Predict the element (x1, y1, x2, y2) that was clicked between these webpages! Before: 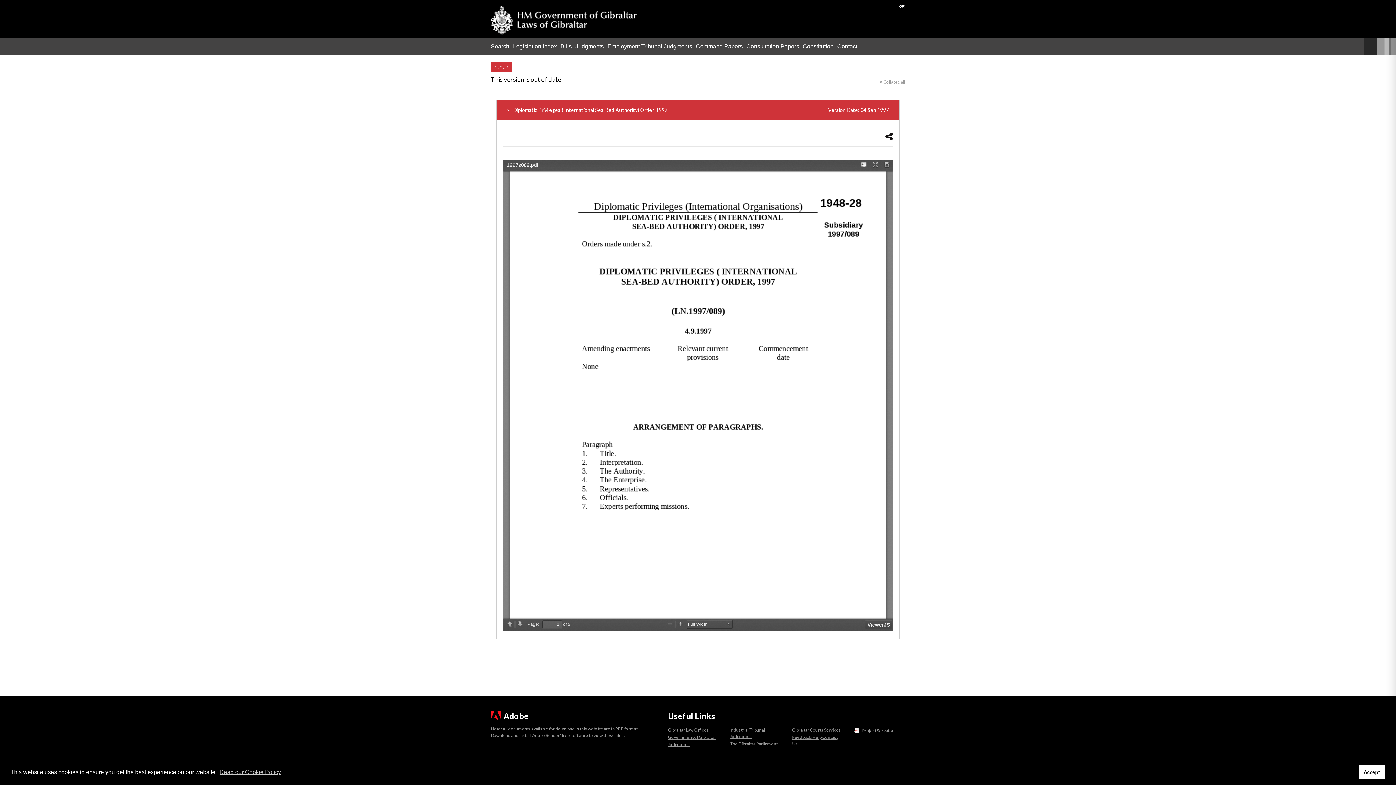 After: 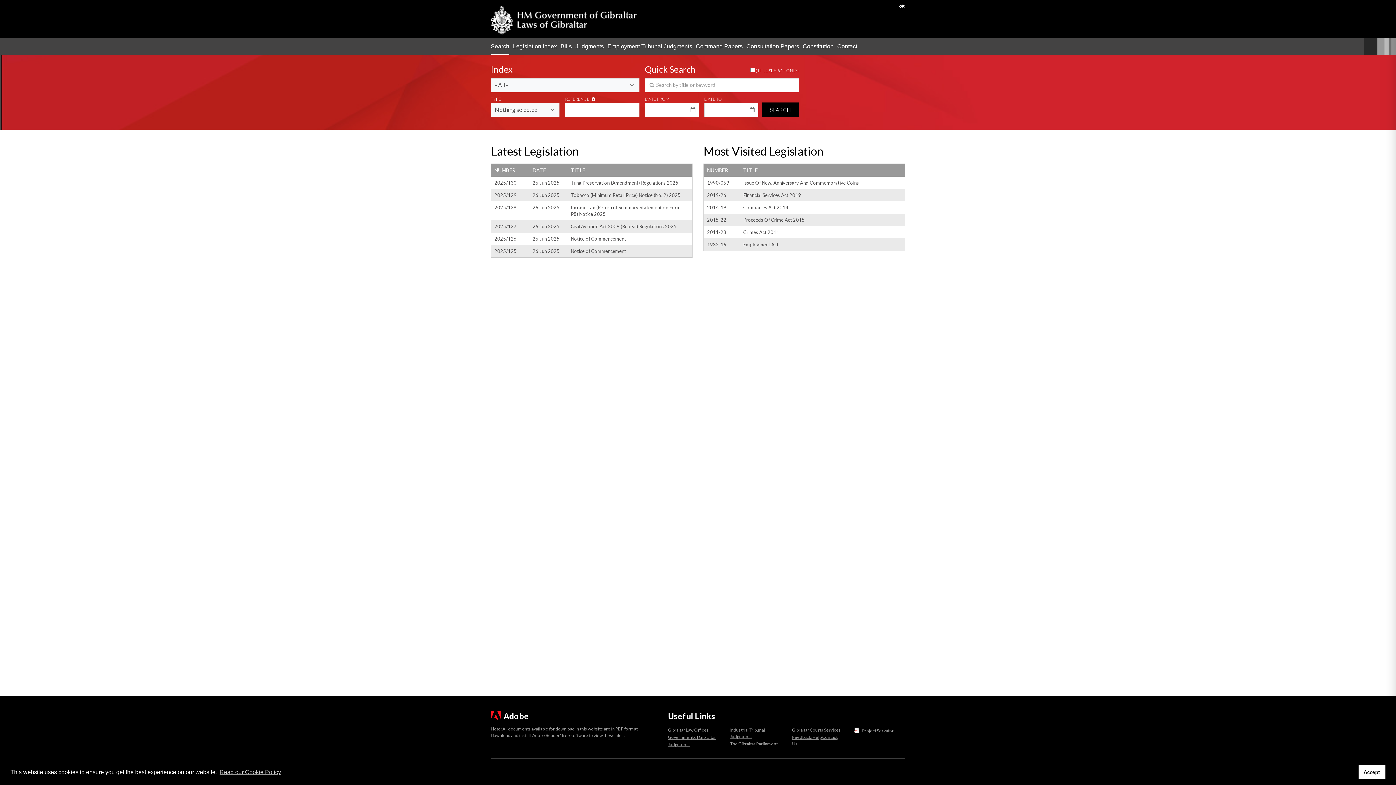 Action: label:  BACK bbox: (490, 62, 512, 72)